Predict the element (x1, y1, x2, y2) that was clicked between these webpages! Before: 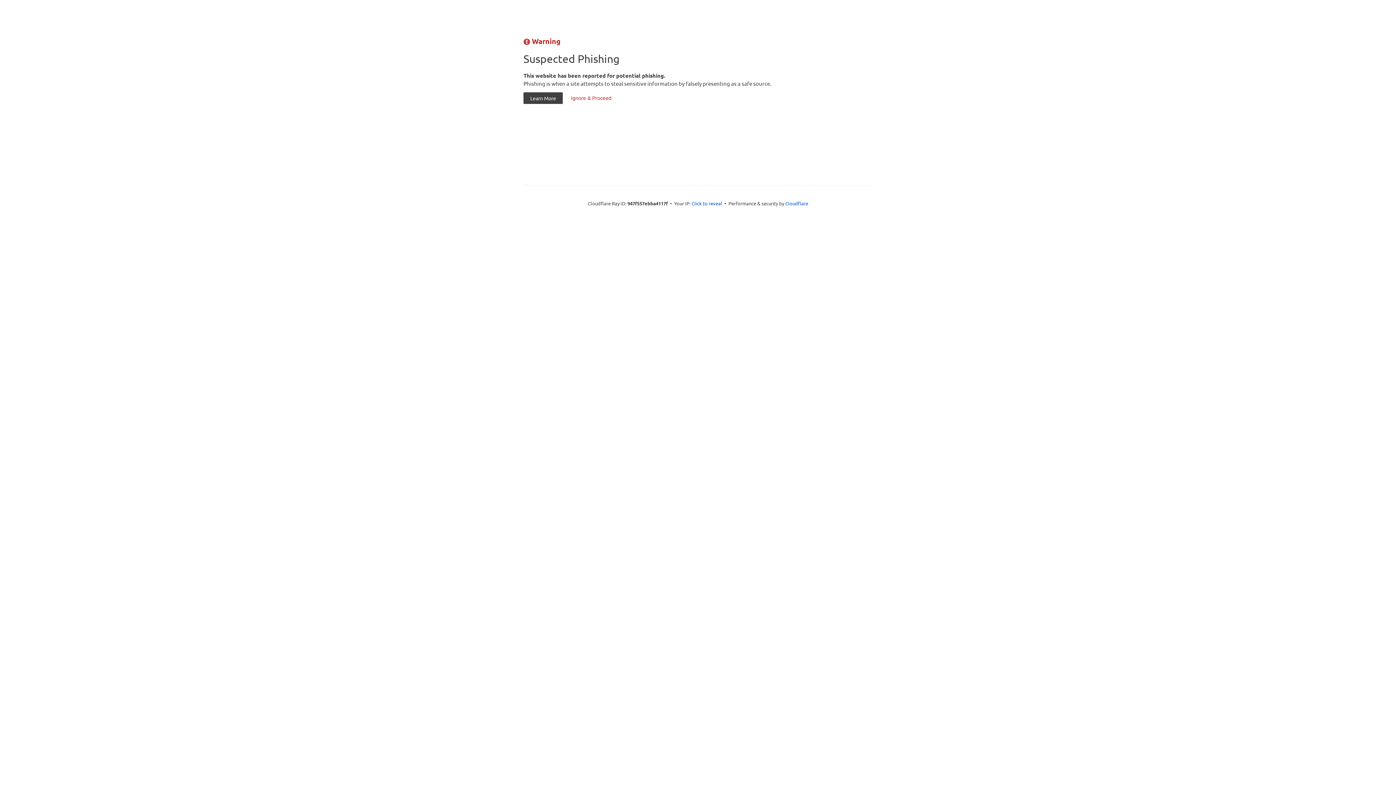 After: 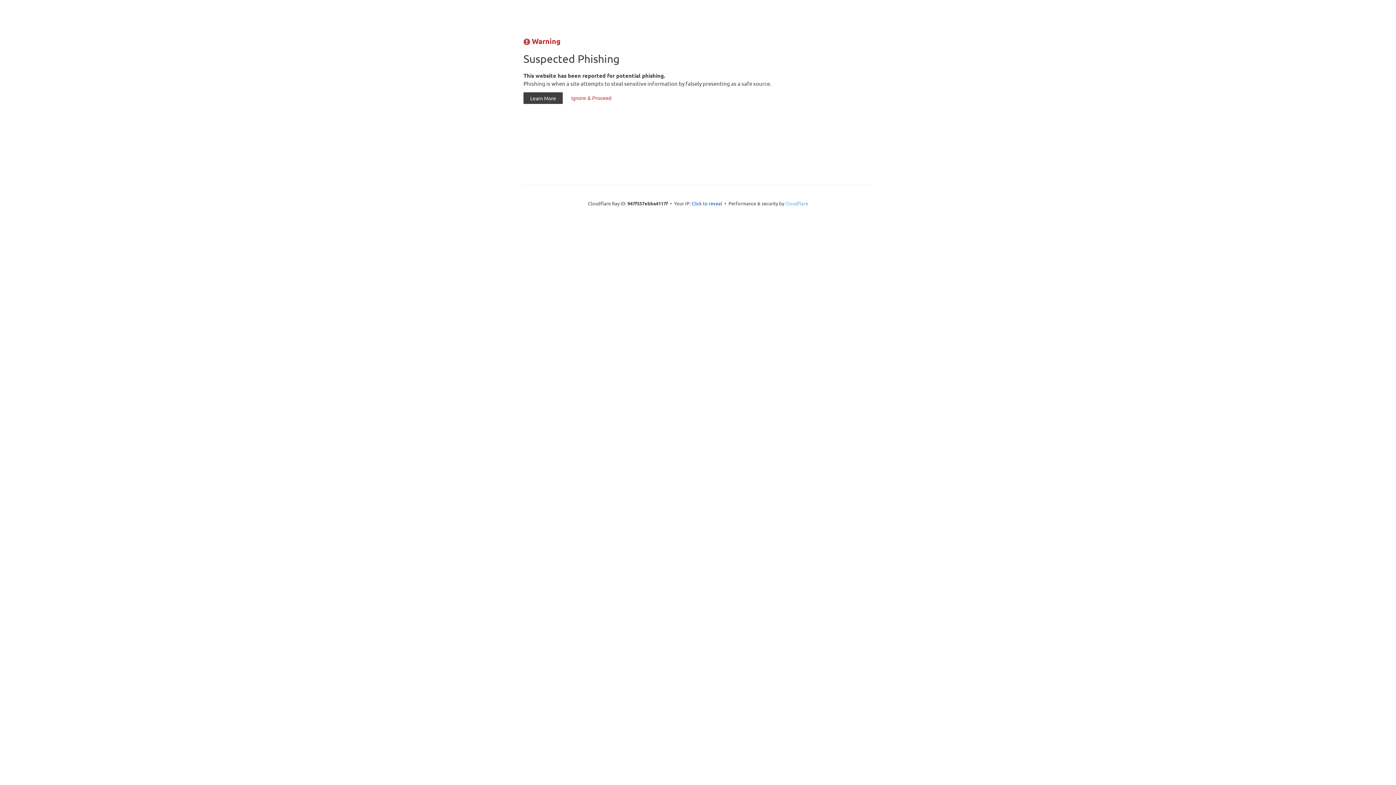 Action: bbox: (785, 200, 808, 206) label: Cloudflare